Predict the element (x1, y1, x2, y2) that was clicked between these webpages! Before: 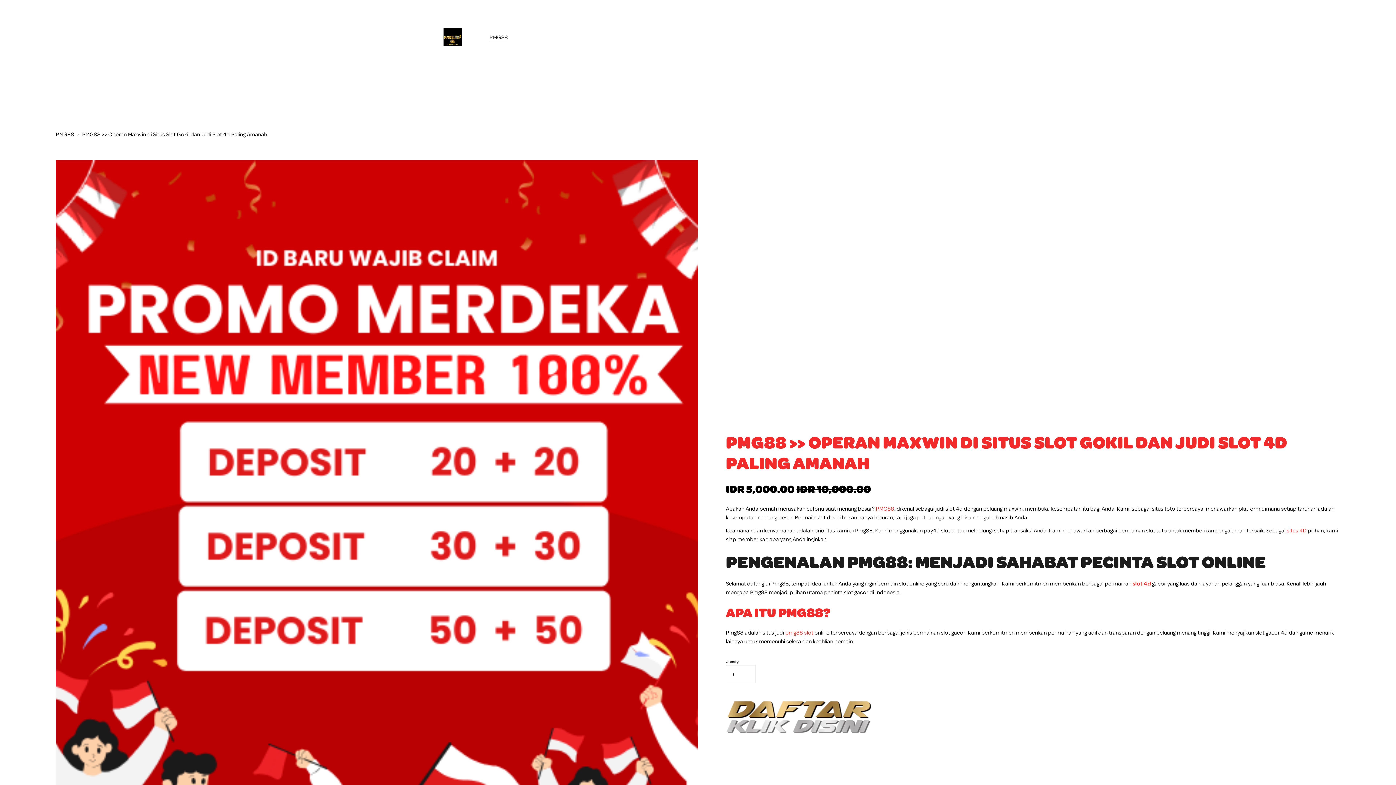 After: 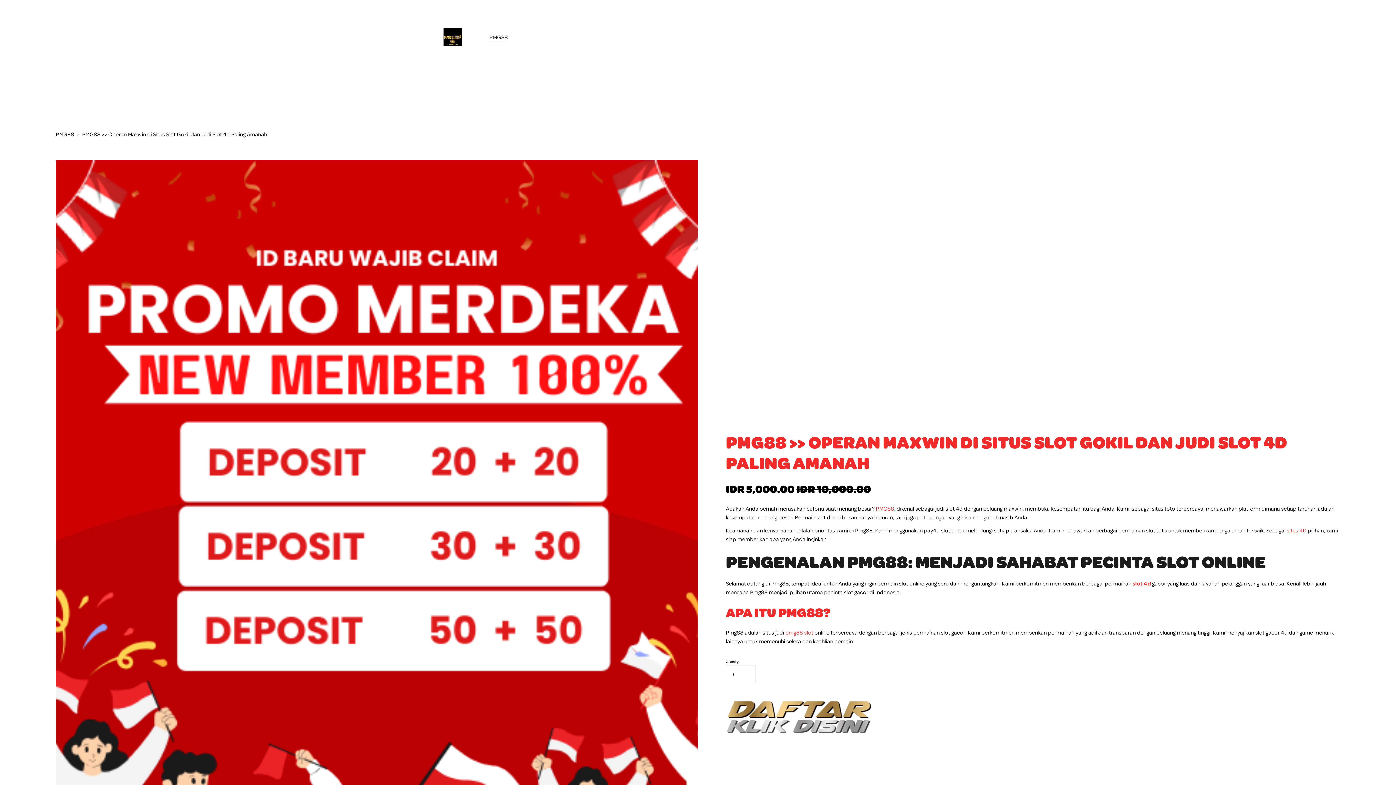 Action: label: PMG88 bbox: (489, 32, 508, 41)